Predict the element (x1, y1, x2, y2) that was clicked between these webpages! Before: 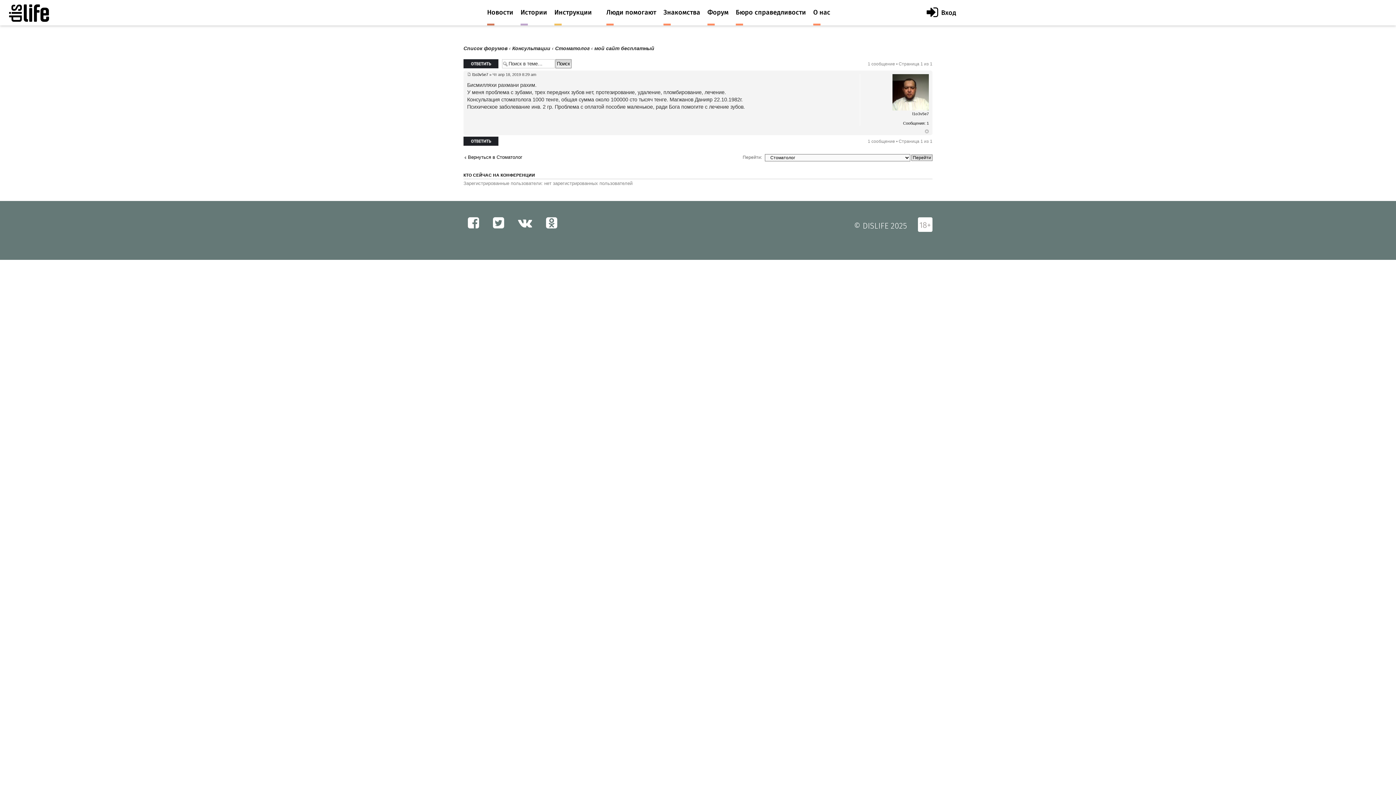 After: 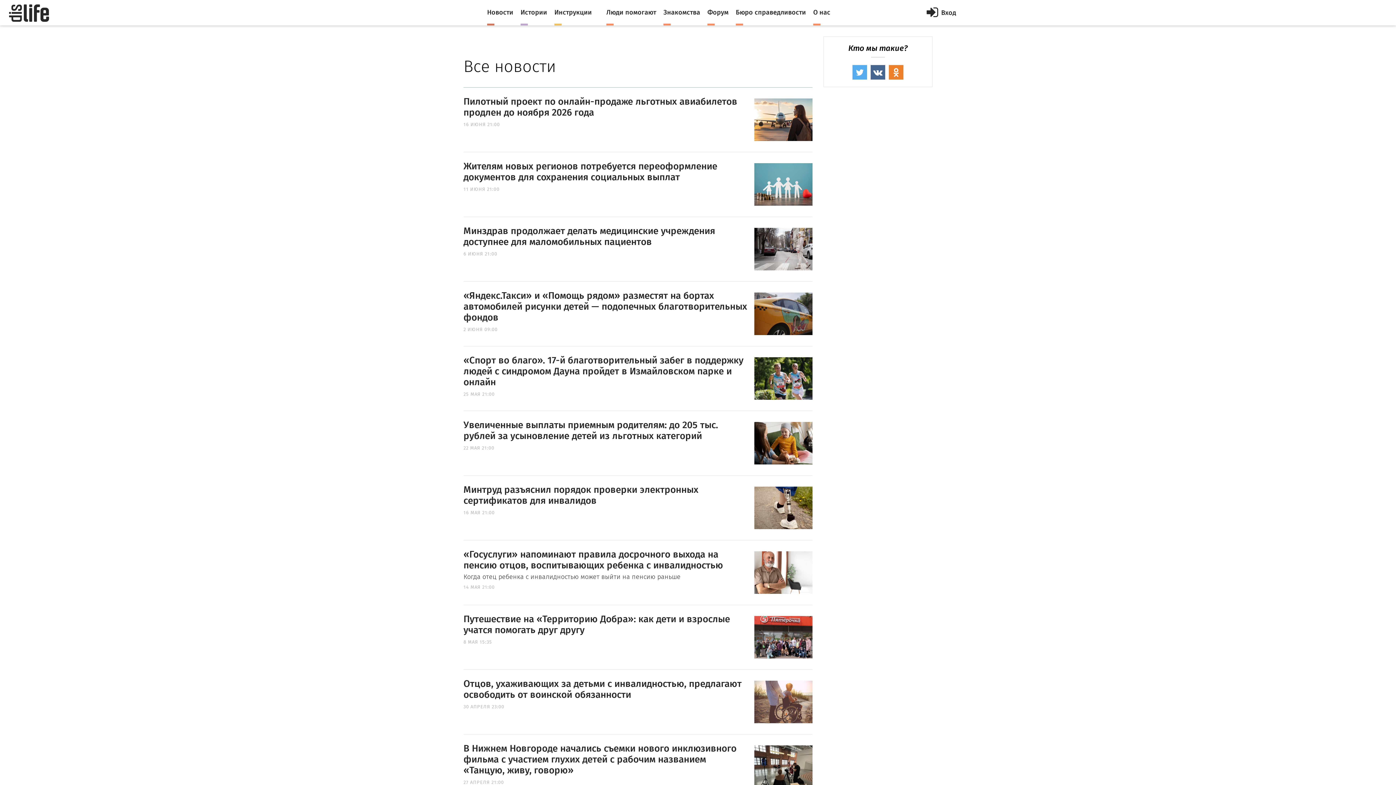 Action: bbox: (487, 0, 513, 25) label: Новости